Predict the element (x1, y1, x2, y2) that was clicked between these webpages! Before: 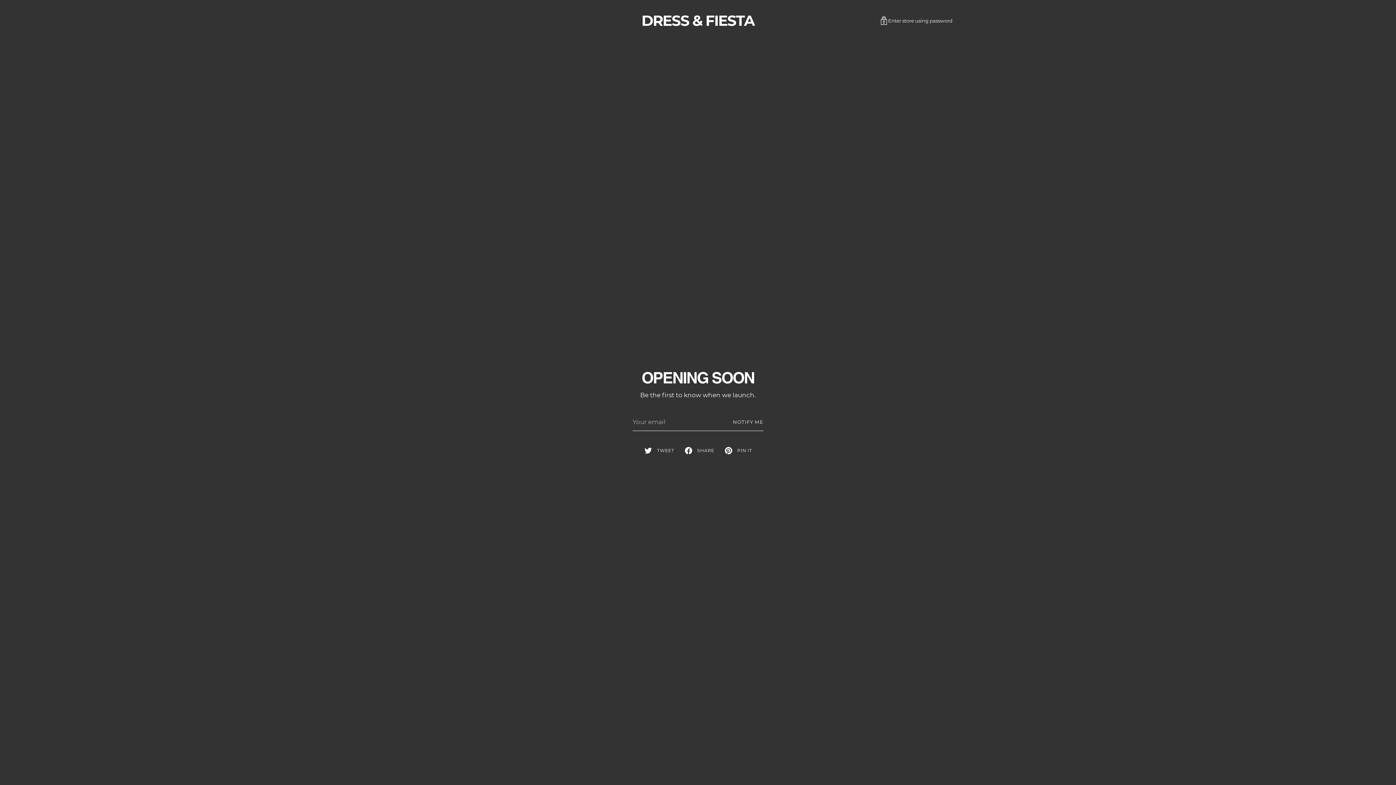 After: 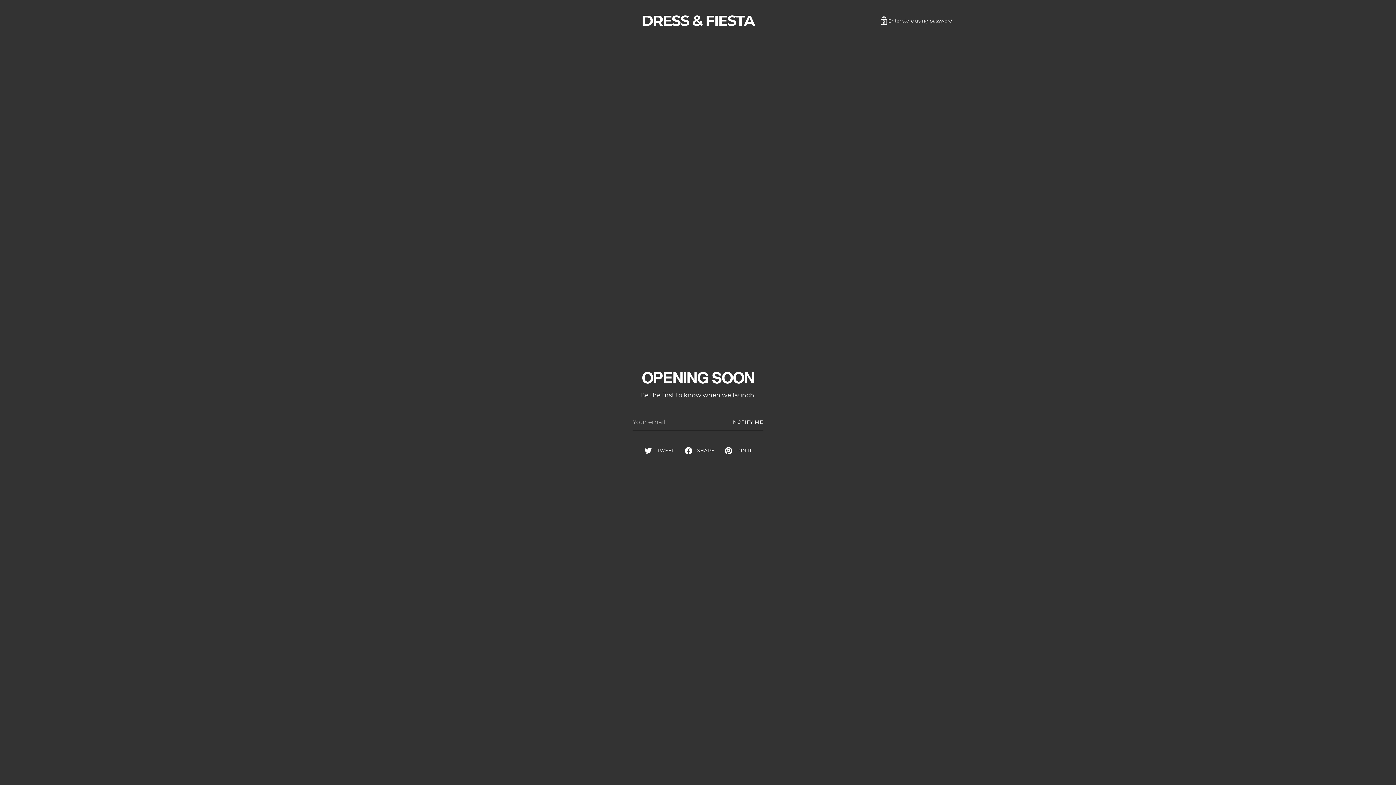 Action: bbox: (679, 444, 719, 457) label: SHARE